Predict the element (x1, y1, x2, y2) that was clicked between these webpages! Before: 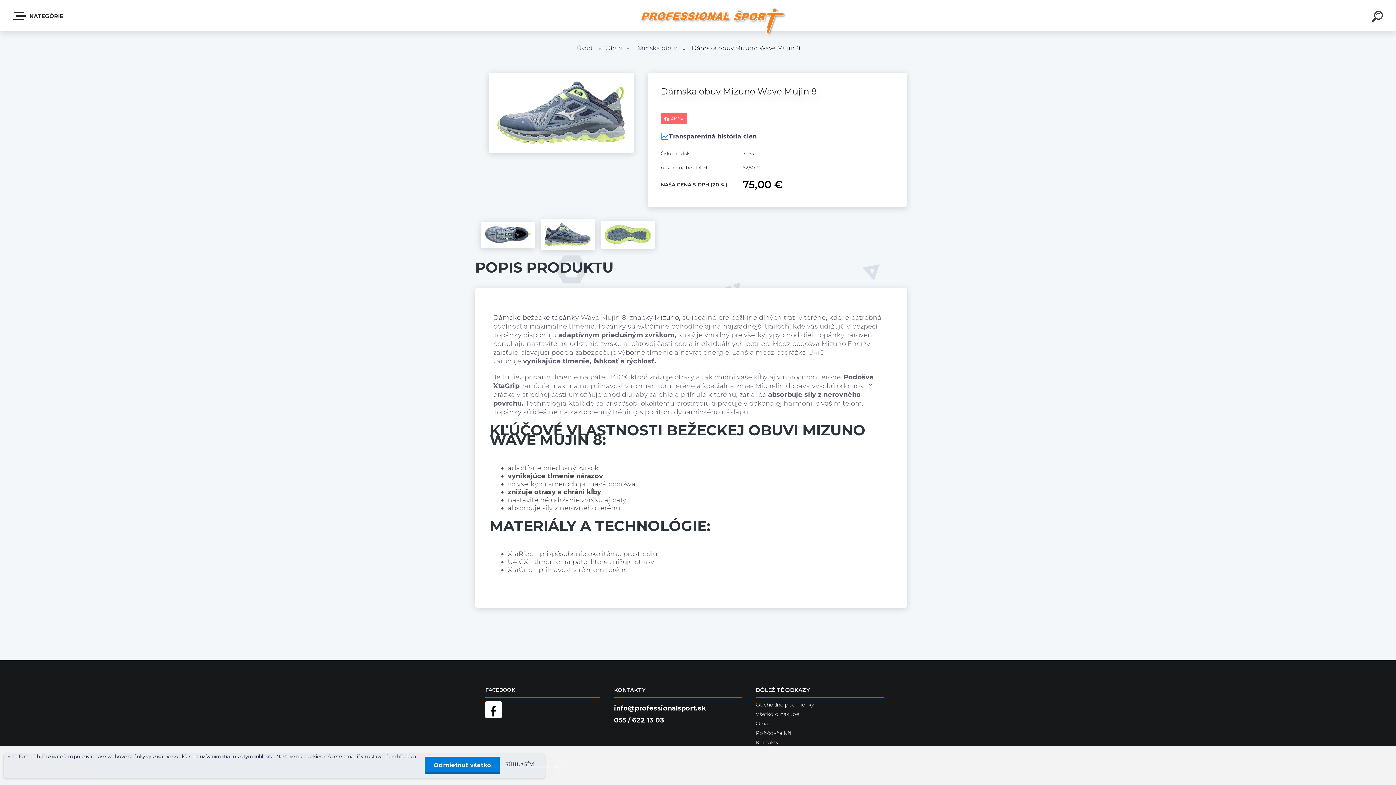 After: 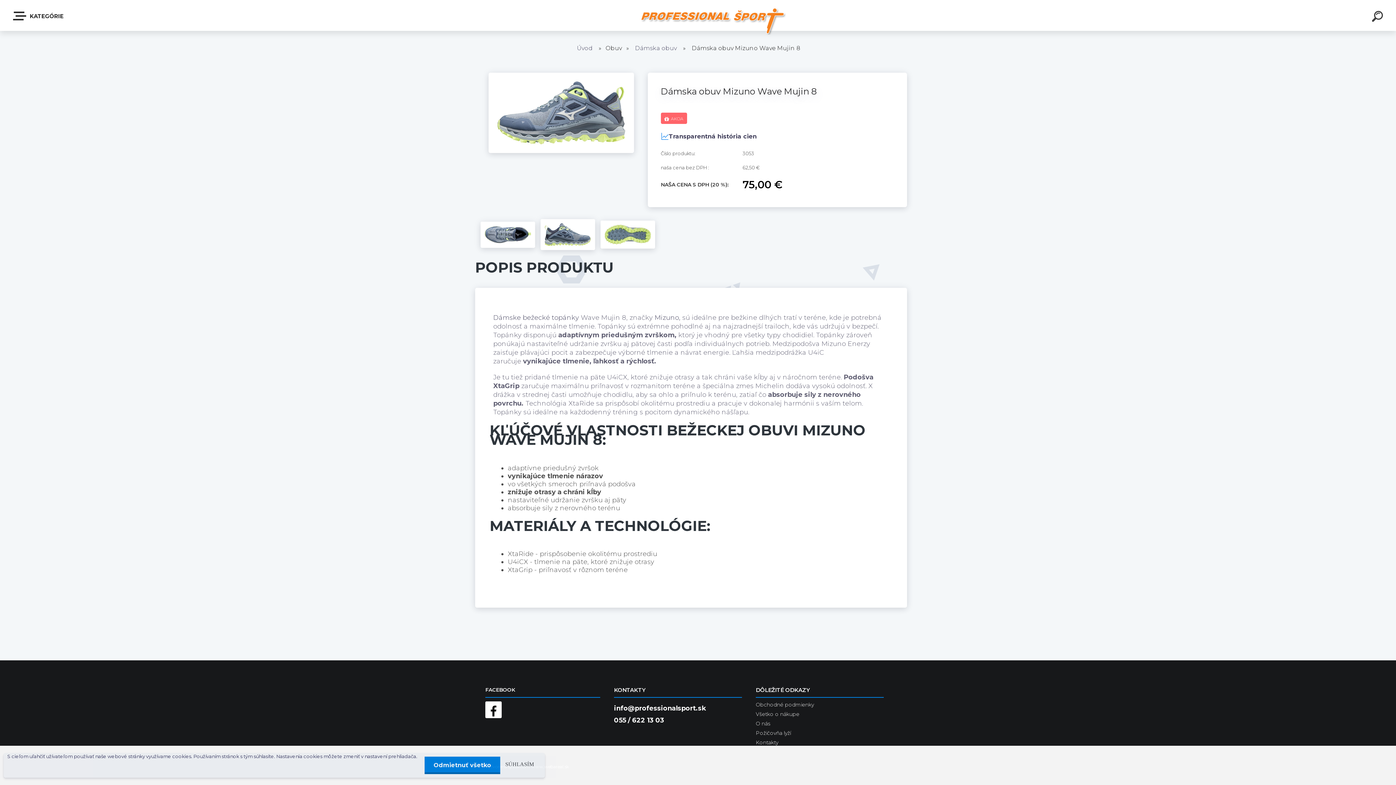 Action: label: Mizuno, bbox: (654, 313, 680, 321)